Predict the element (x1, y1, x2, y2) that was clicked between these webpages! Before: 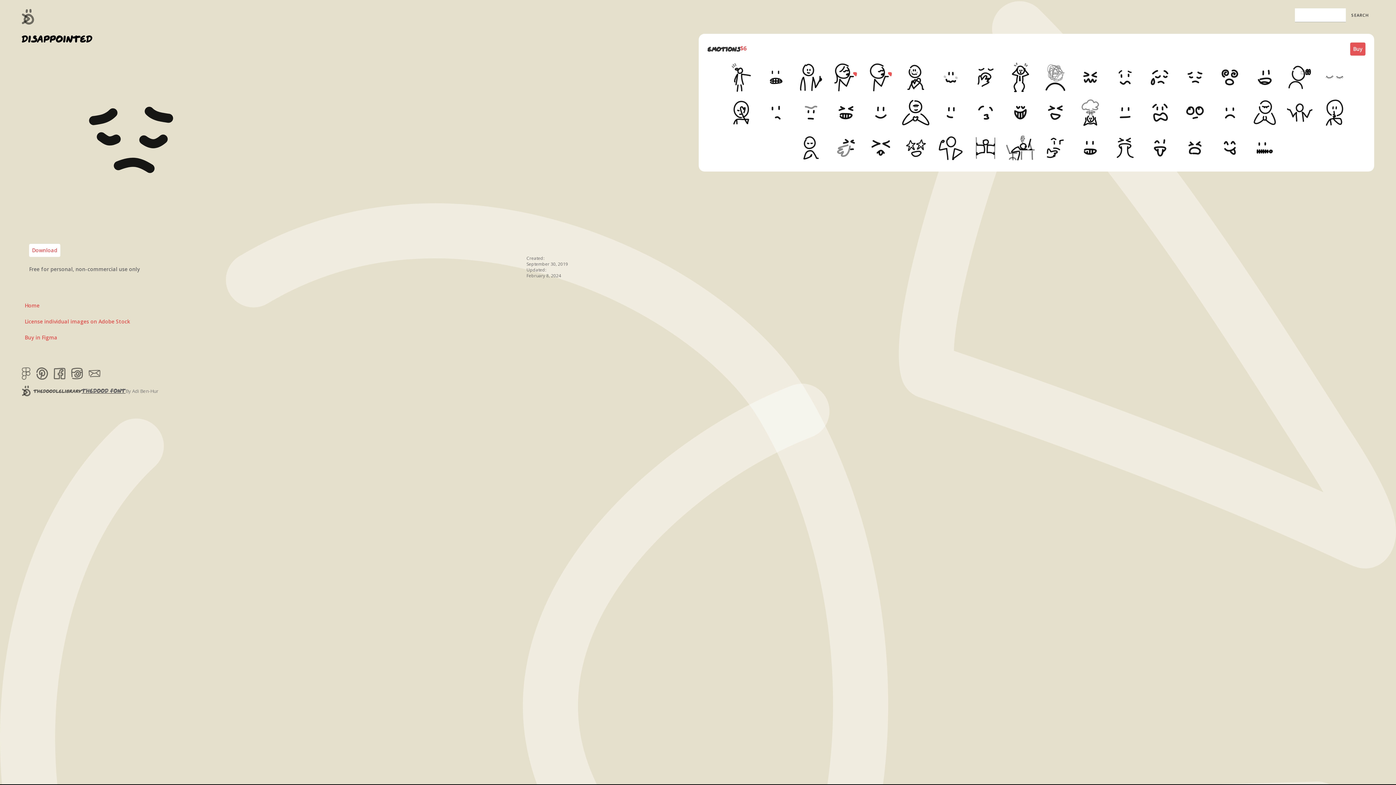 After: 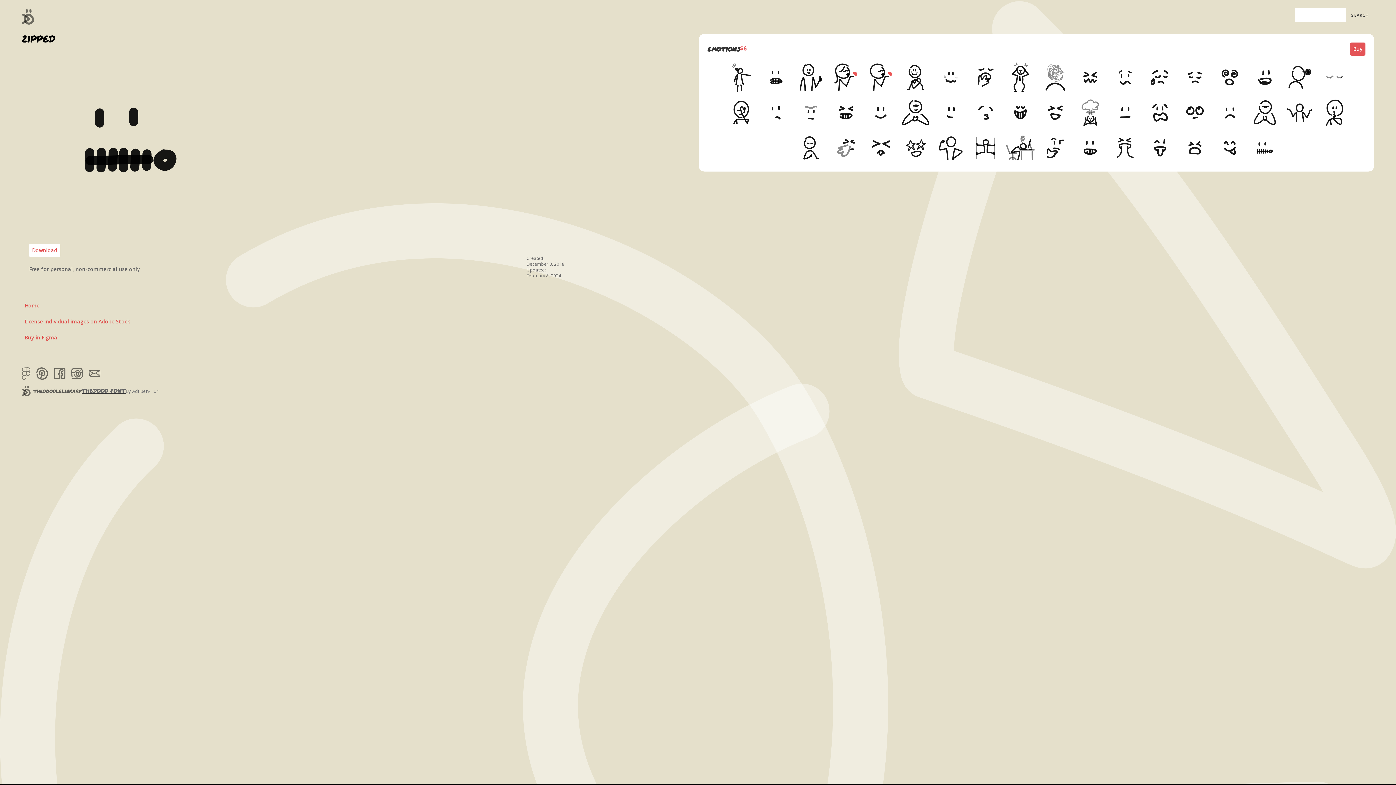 Action: bbox: (1249, 132, 1281, 164)